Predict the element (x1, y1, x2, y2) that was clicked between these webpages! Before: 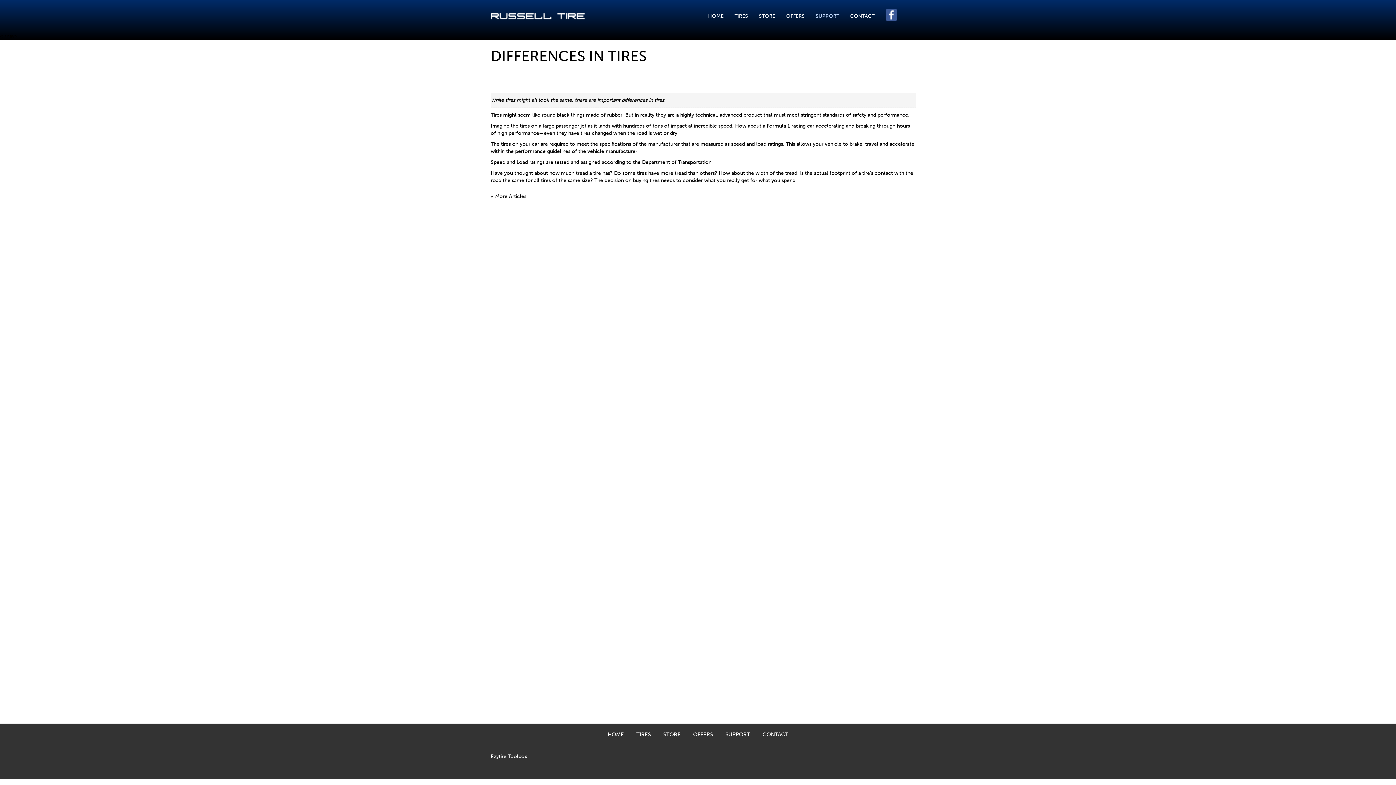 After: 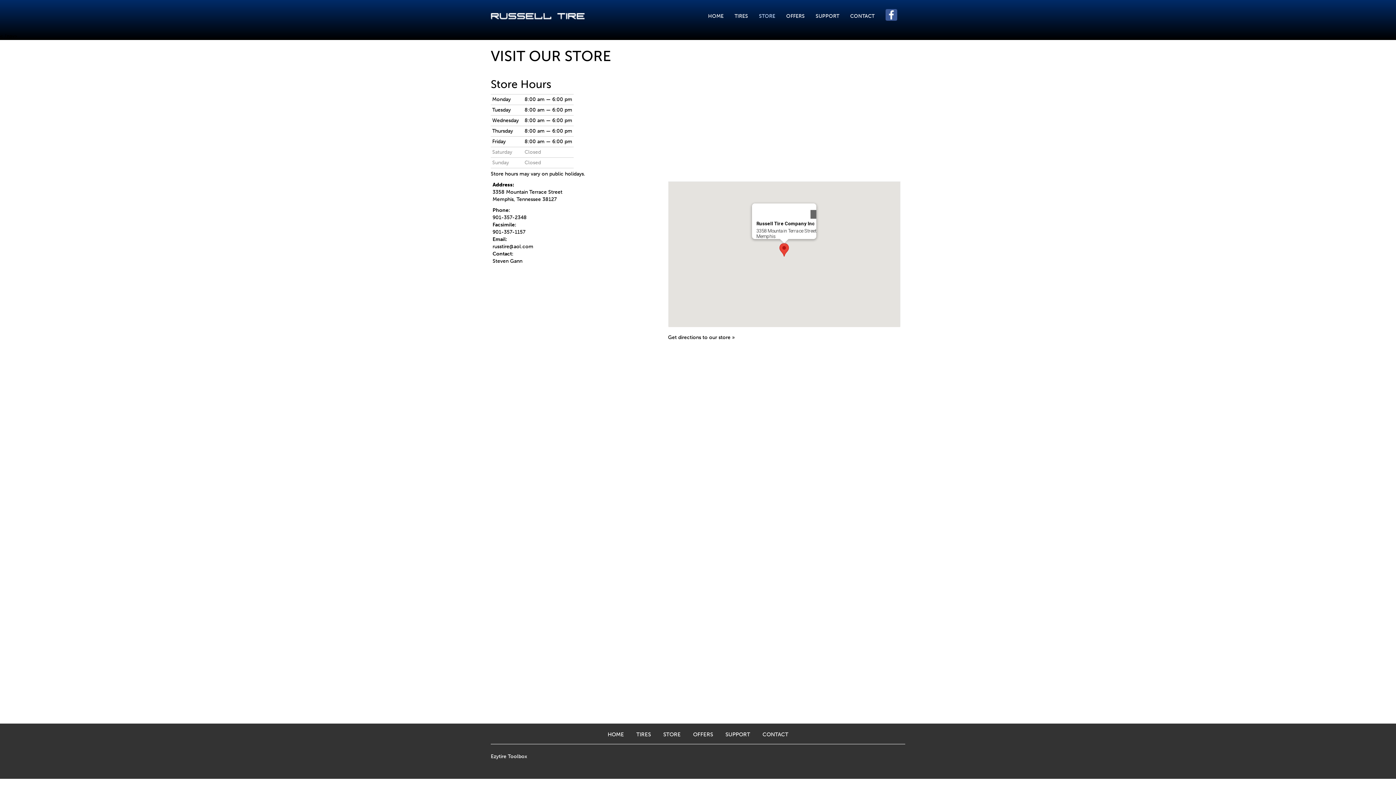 Action: bbox: (753, 7, 780, 25) label: STORE